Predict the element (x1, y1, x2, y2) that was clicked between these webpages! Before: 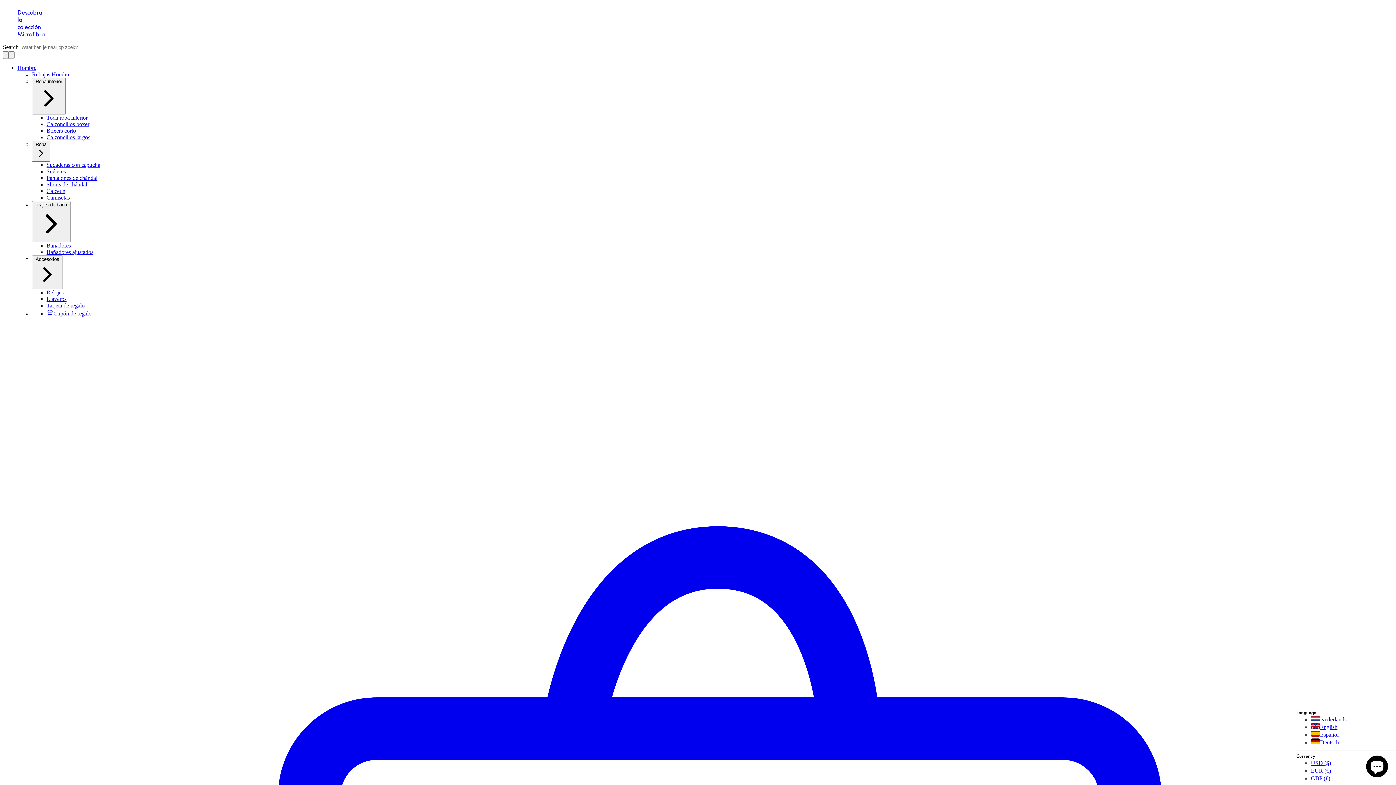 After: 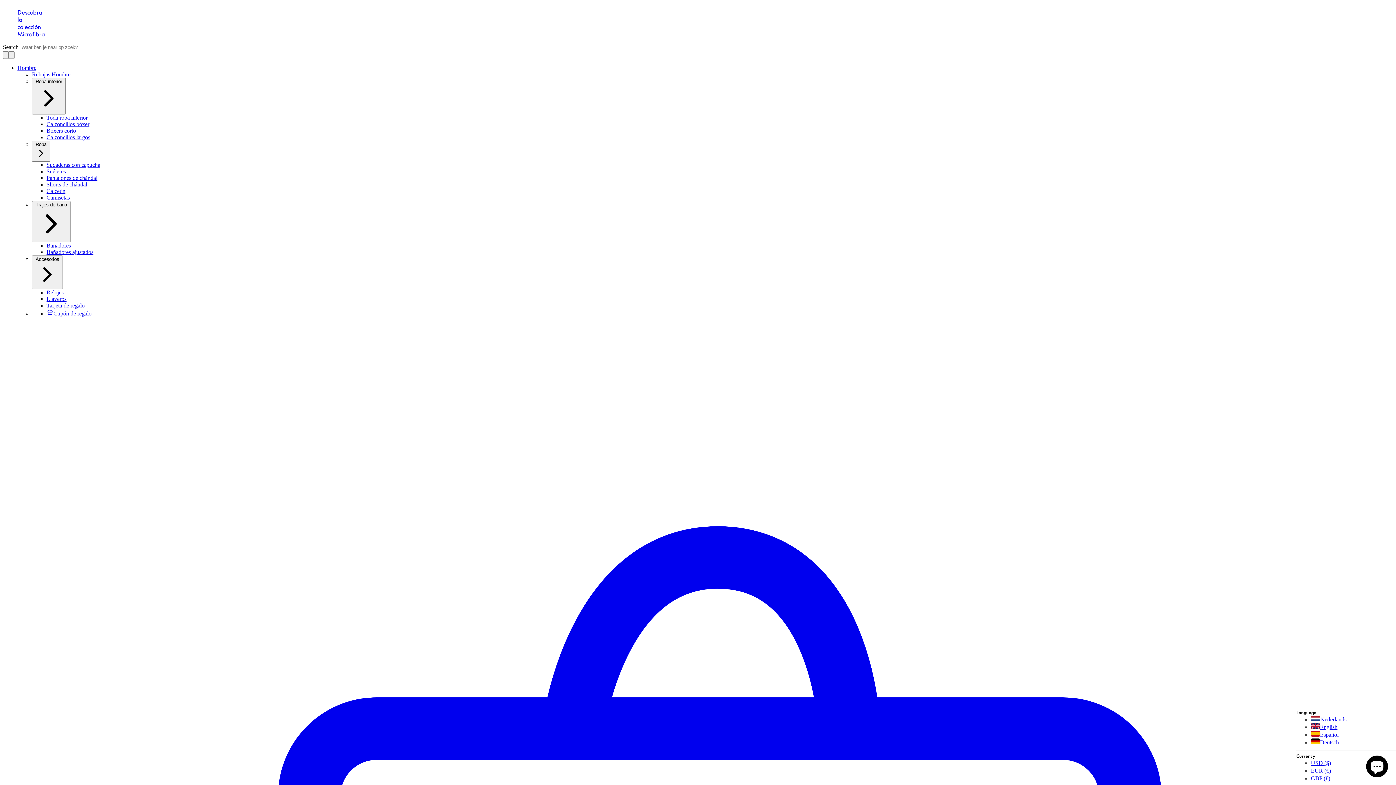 Action: bbox: (46, 310, 91, 316) label: Cupón de regalo